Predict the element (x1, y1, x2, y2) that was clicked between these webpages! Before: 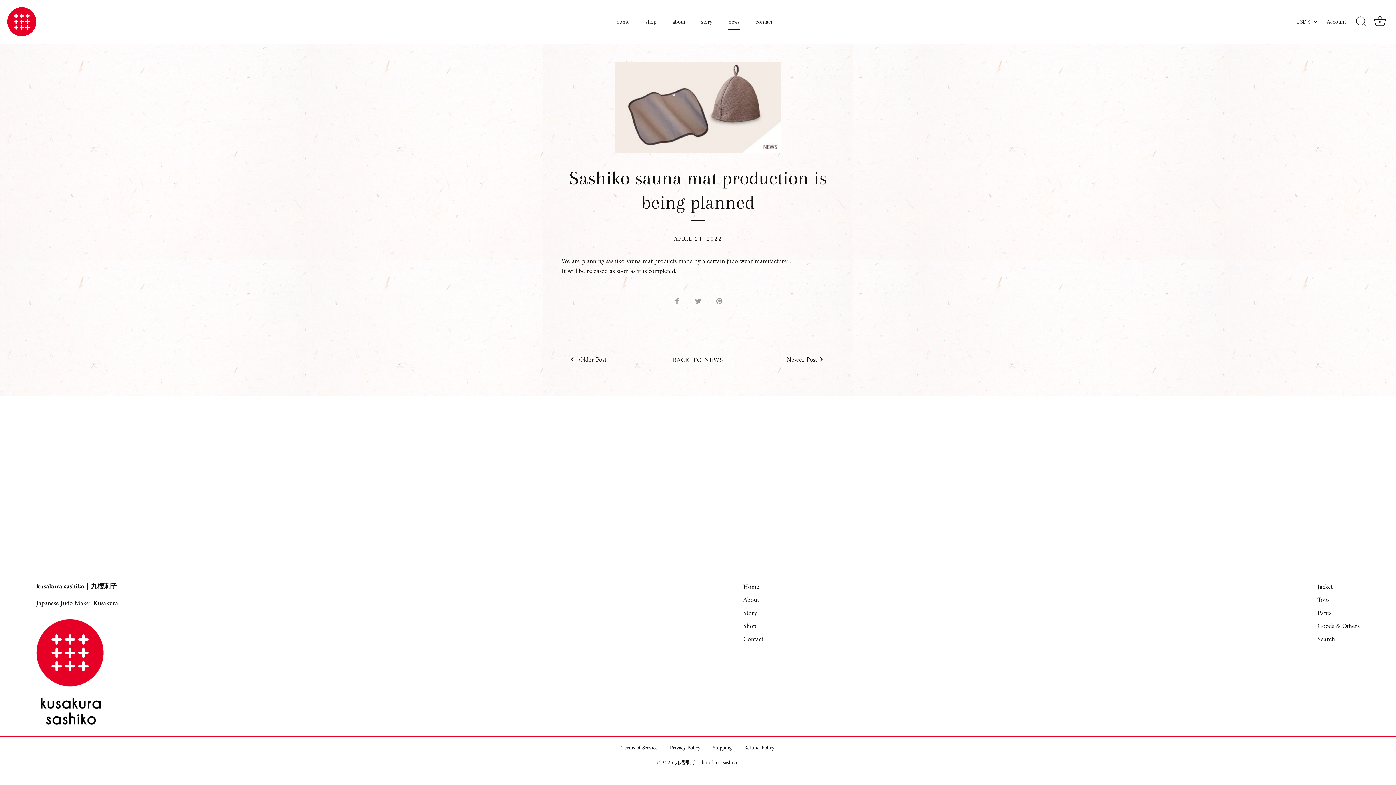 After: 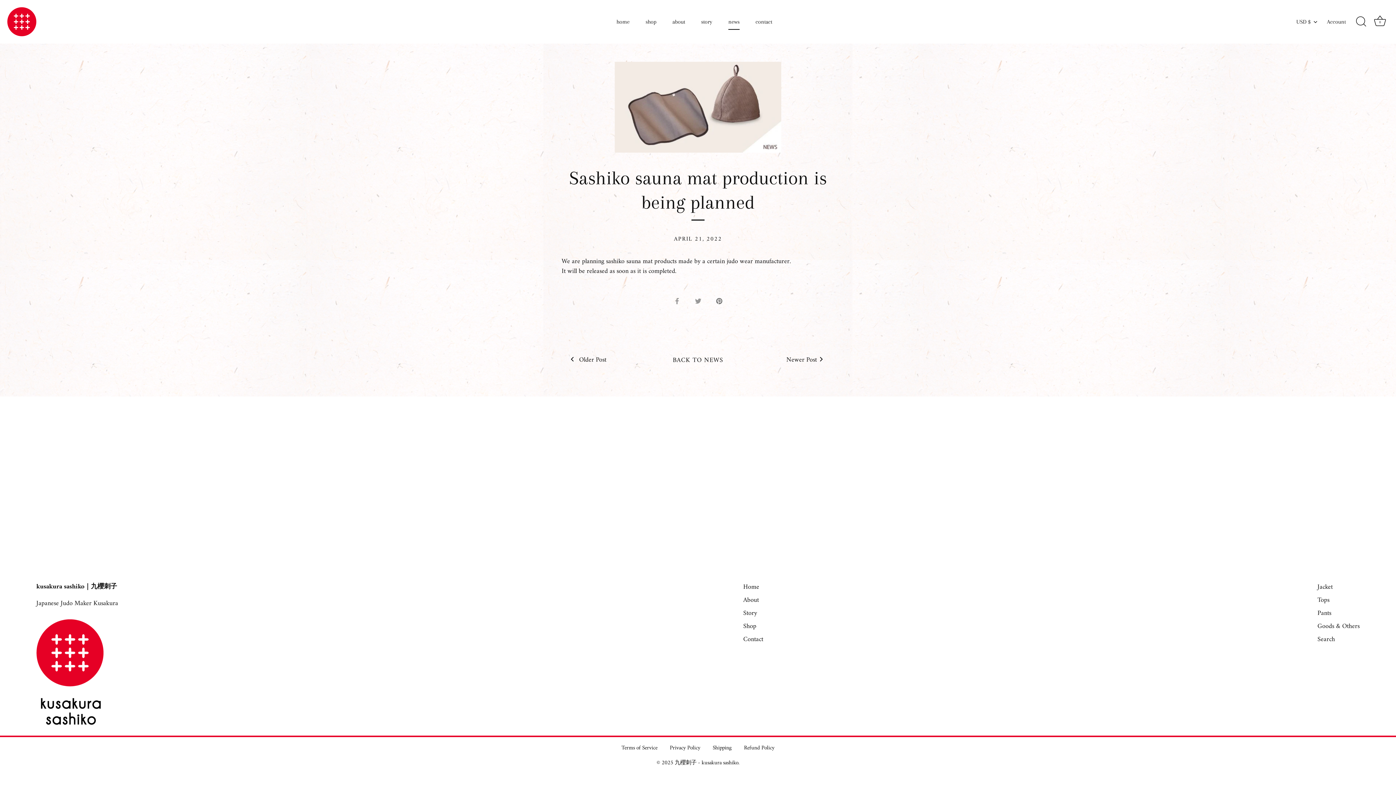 Action: bbox: (716, 295, 722, 306) label: Pin it